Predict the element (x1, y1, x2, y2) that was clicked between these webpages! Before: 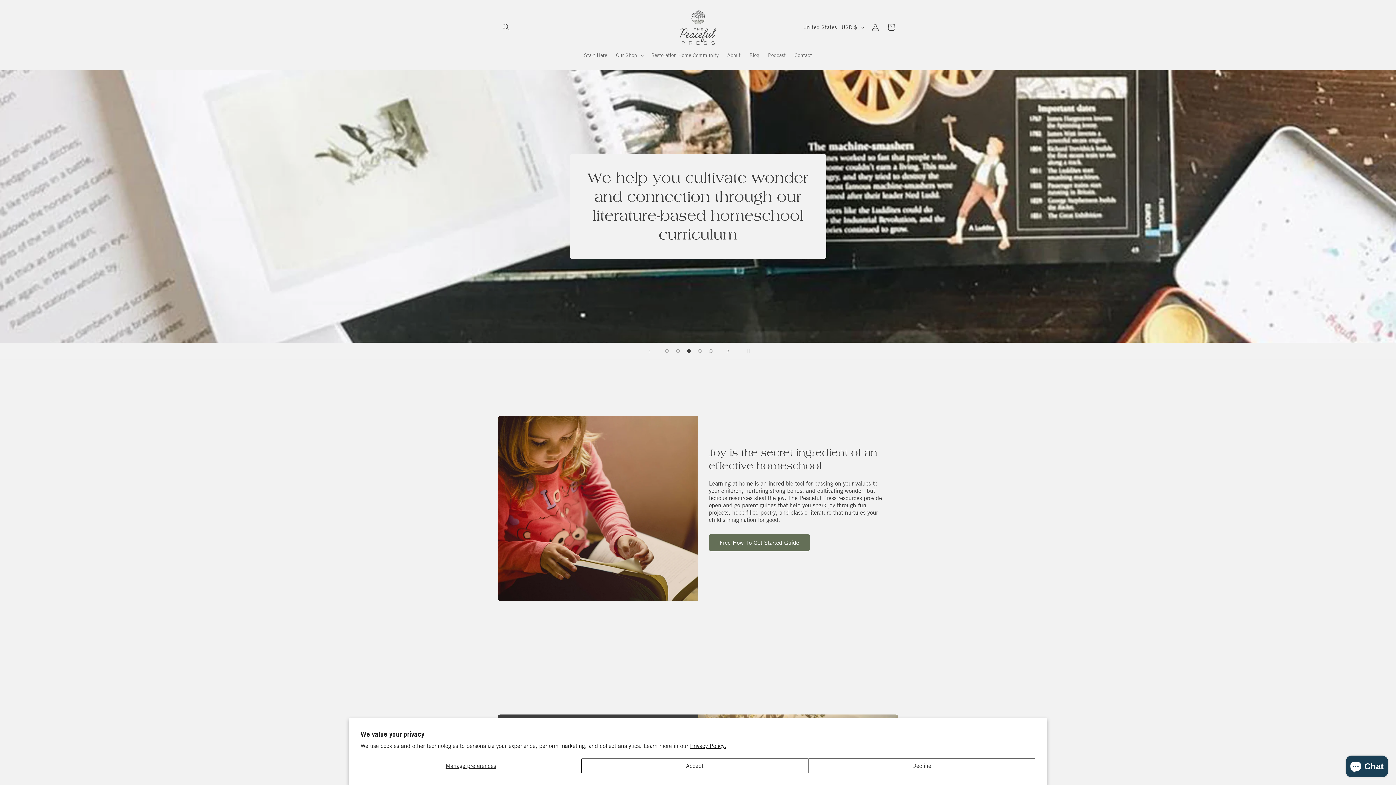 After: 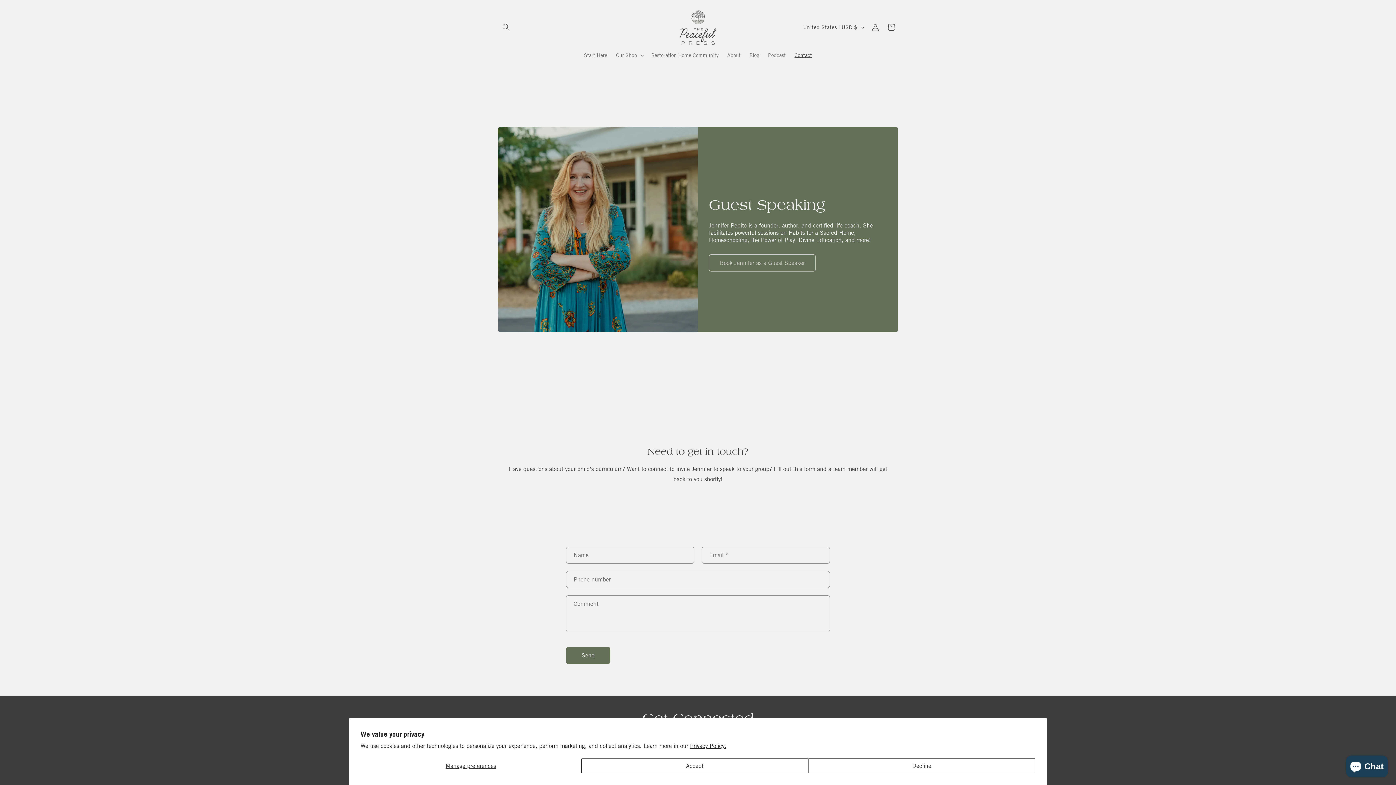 Action: bbox: (790, 47, 816, 62) label: Contact